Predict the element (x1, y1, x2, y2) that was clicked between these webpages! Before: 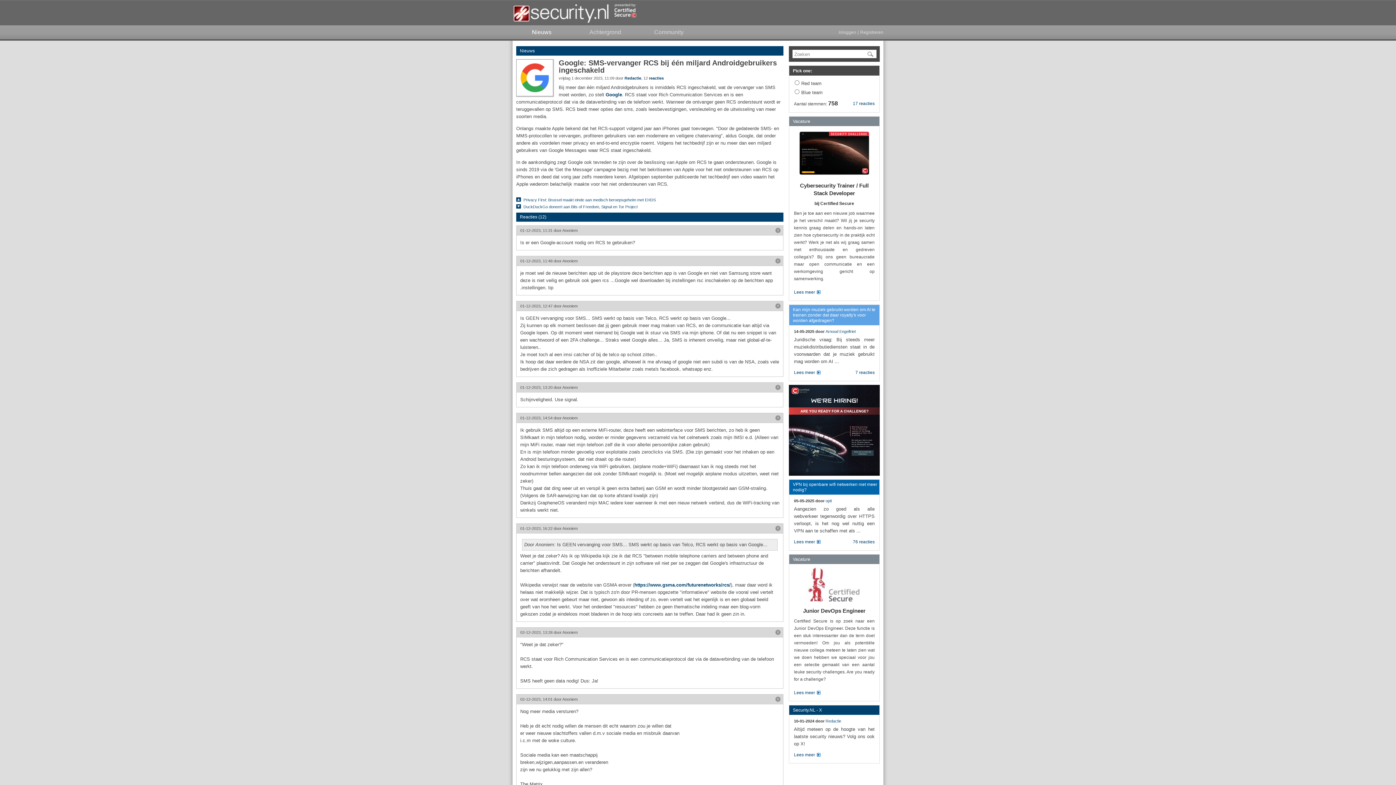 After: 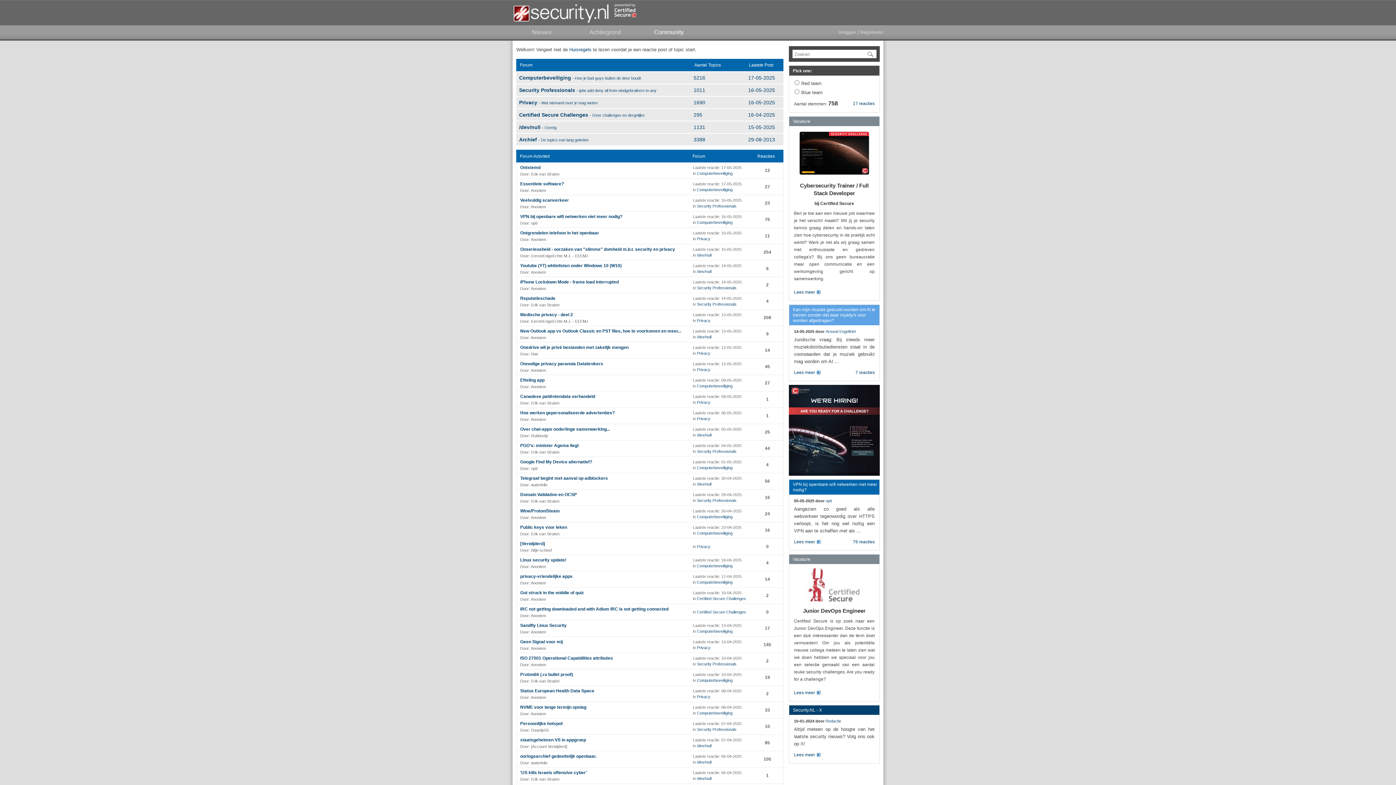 Action: bbox: (640, 25, 698, 38) label: Community